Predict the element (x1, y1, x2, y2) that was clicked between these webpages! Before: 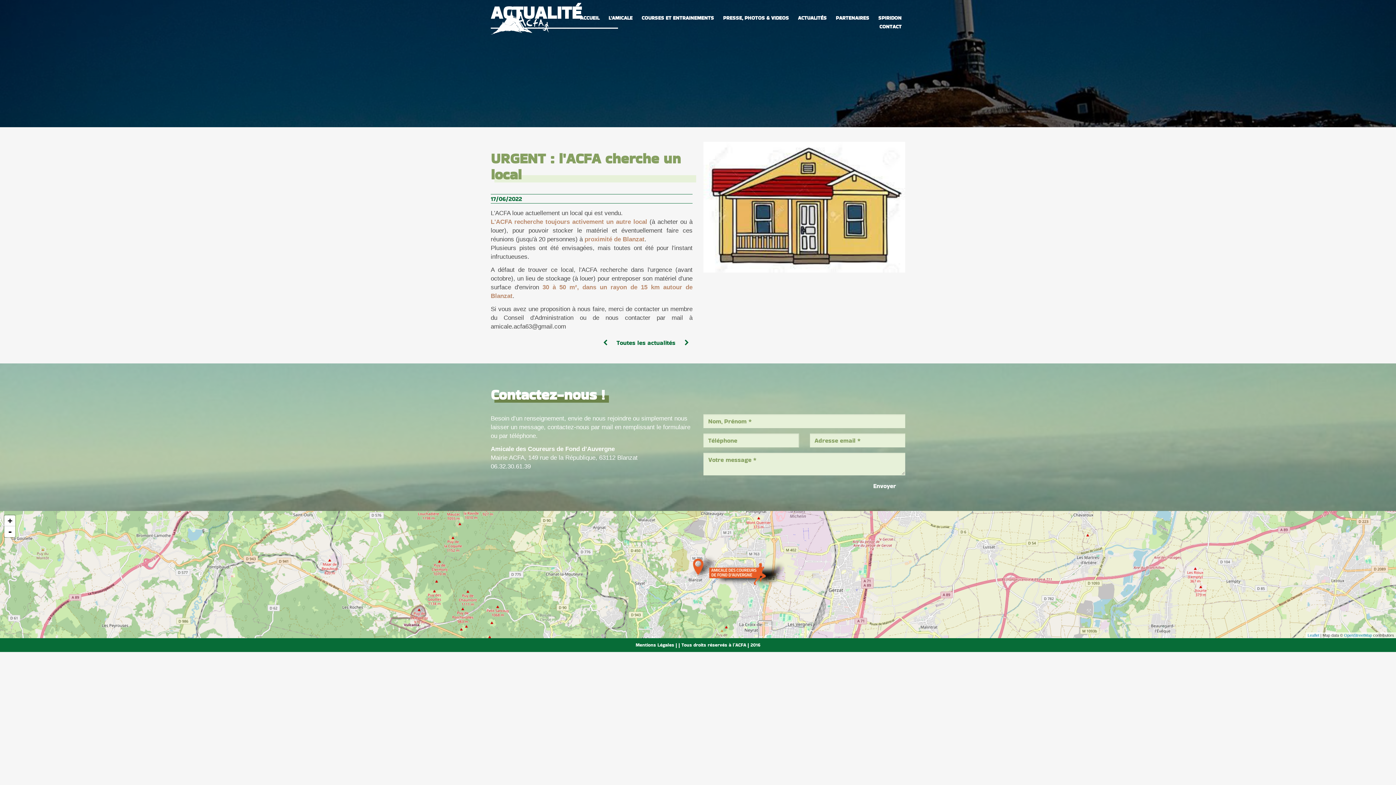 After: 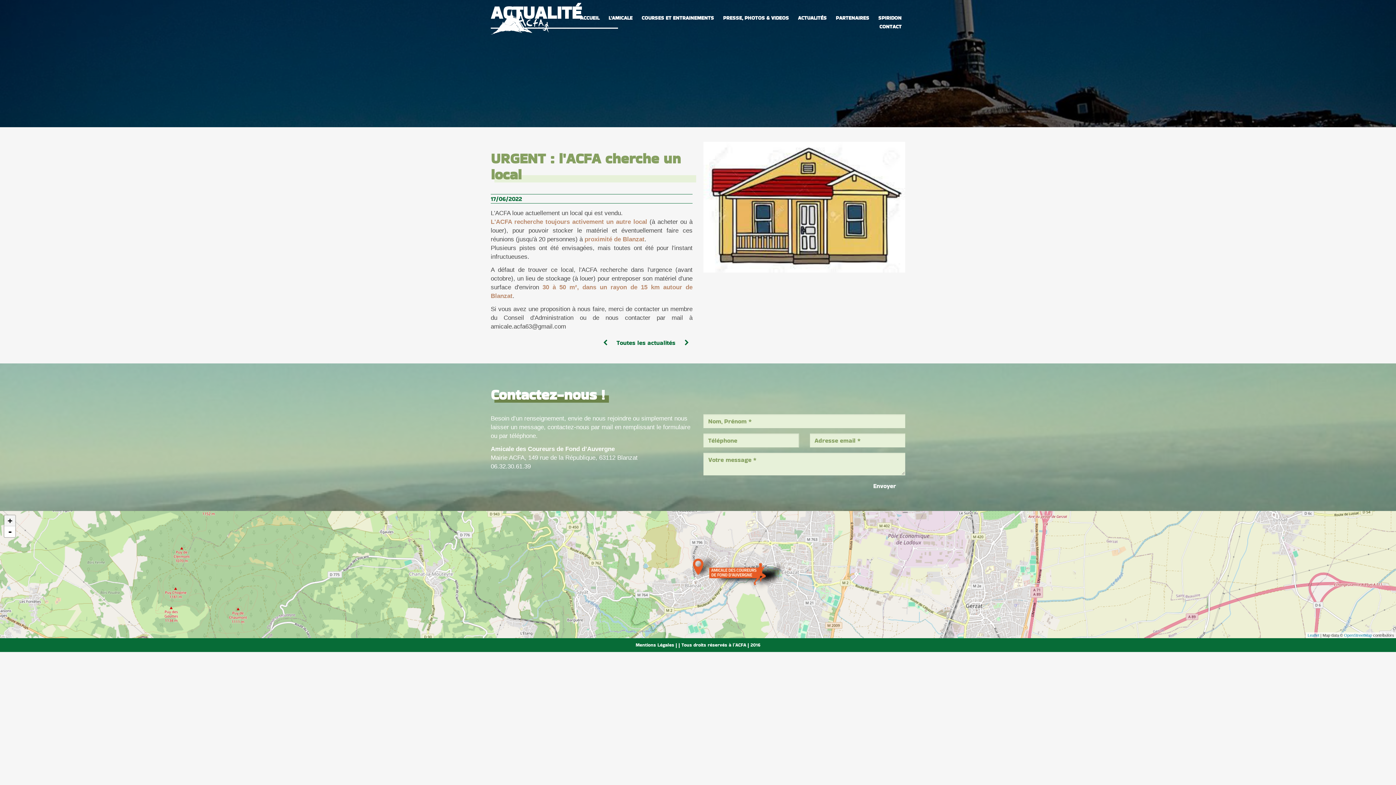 Action: label: Zoom in bbox: (4, 515, 15, 526)